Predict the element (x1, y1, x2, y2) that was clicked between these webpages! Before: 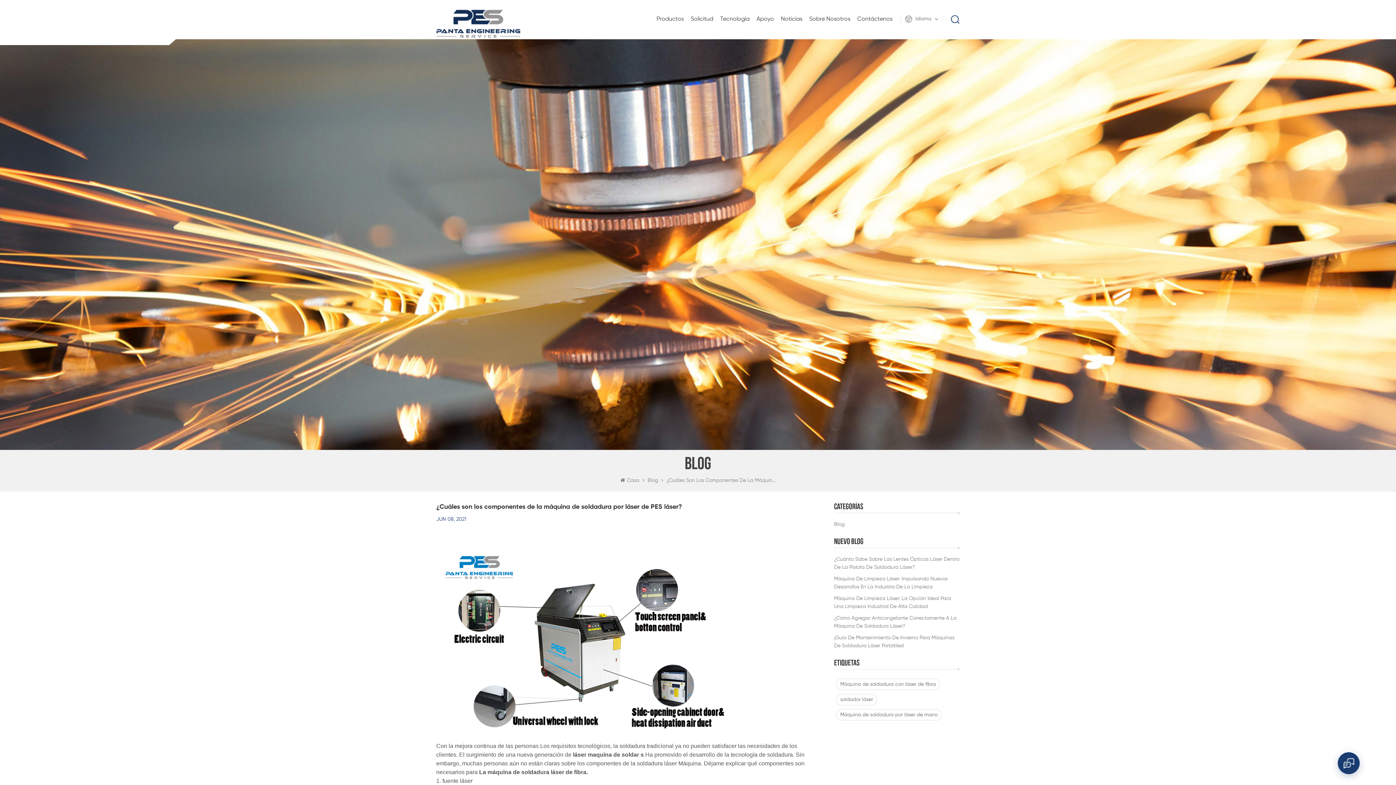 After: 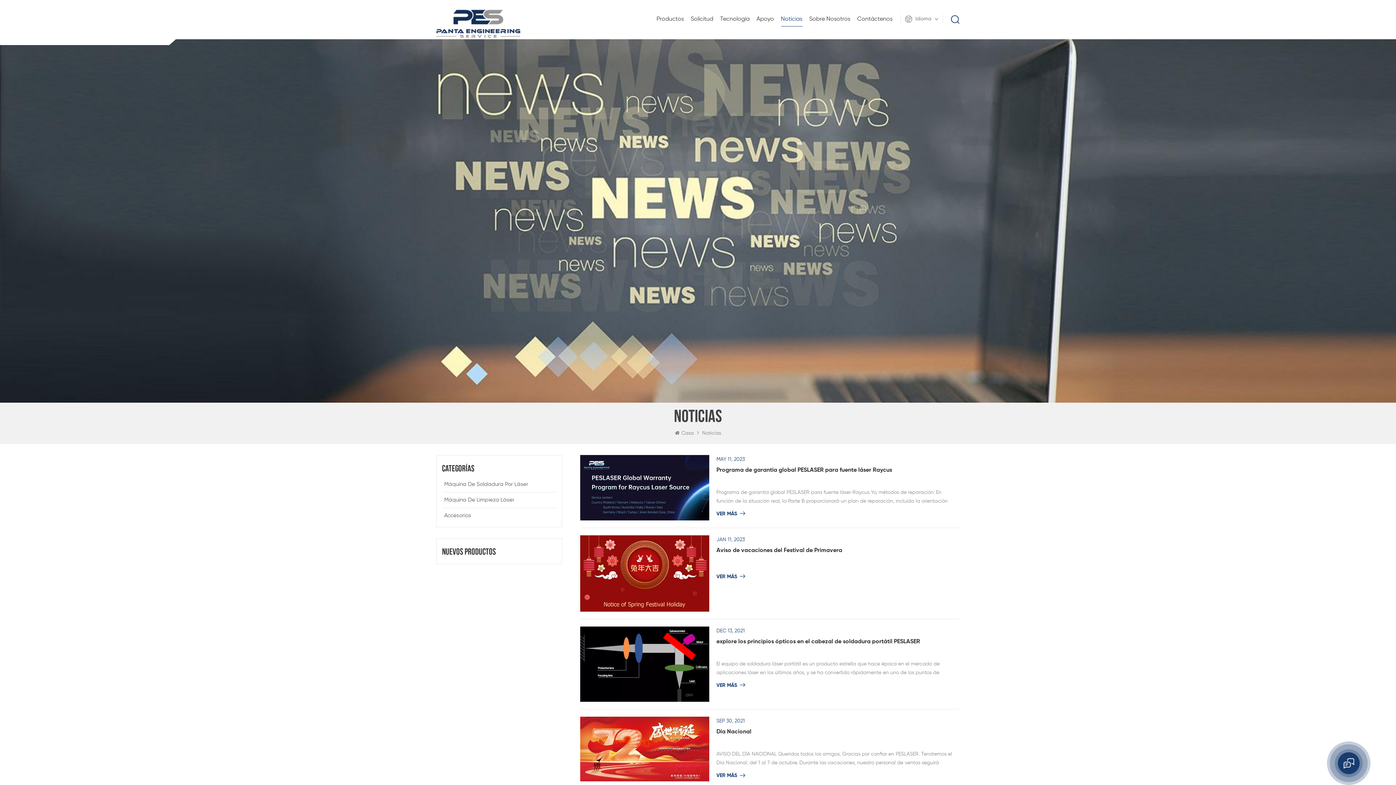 Action: bbox: (781, 13, 802, 26) label: Noticias